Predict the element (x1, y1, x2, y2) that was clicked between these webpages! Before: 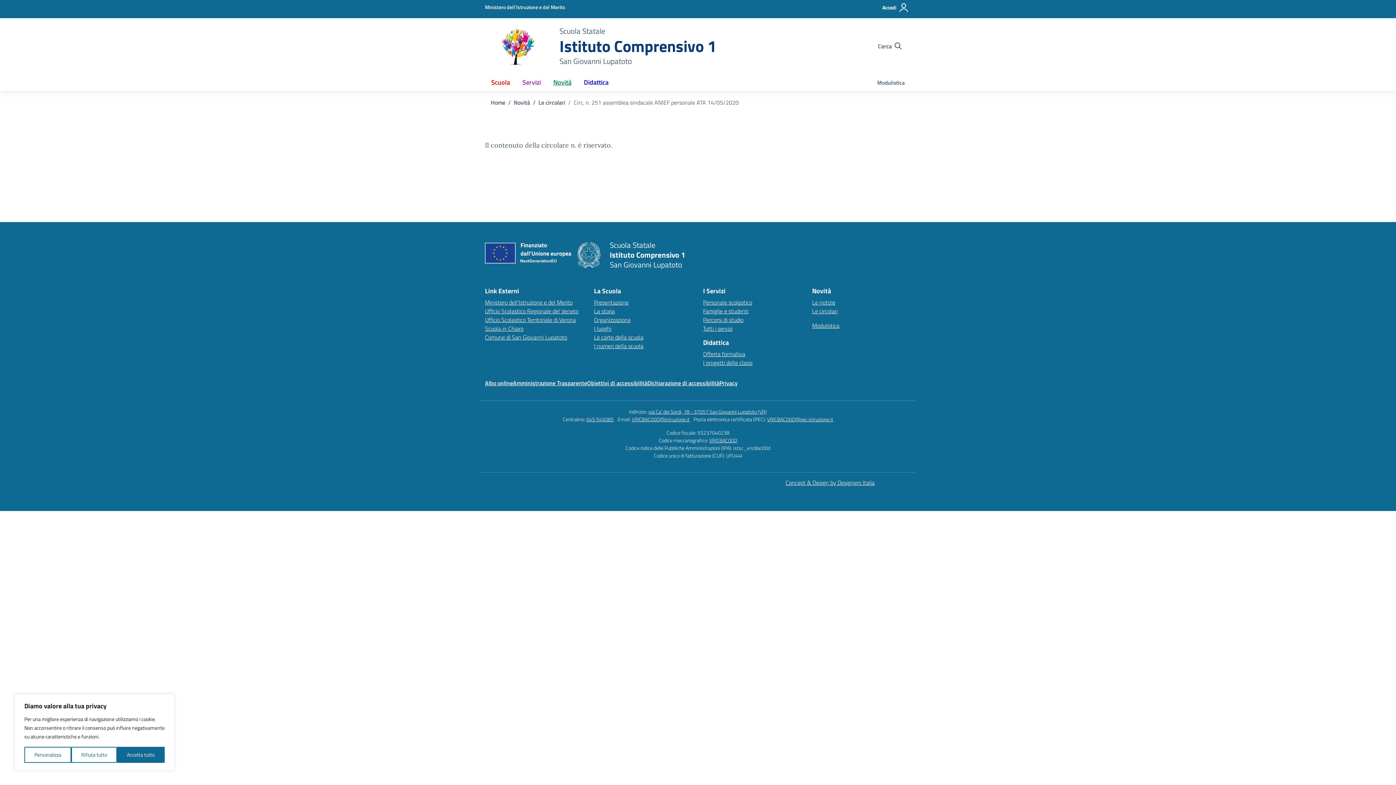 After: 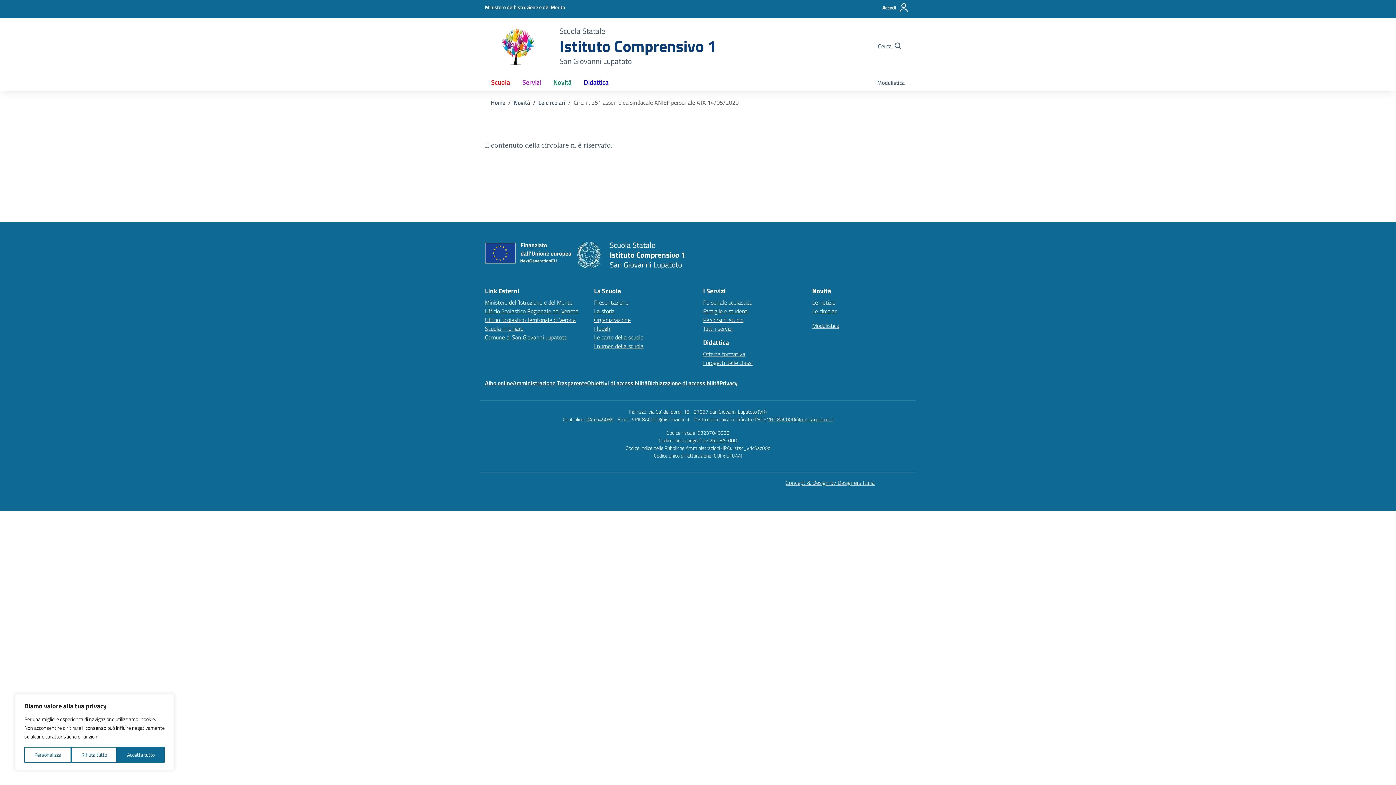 Action: bbox: (632, 415, 689, 423) label: VRIC8AC00D@istruzione.it